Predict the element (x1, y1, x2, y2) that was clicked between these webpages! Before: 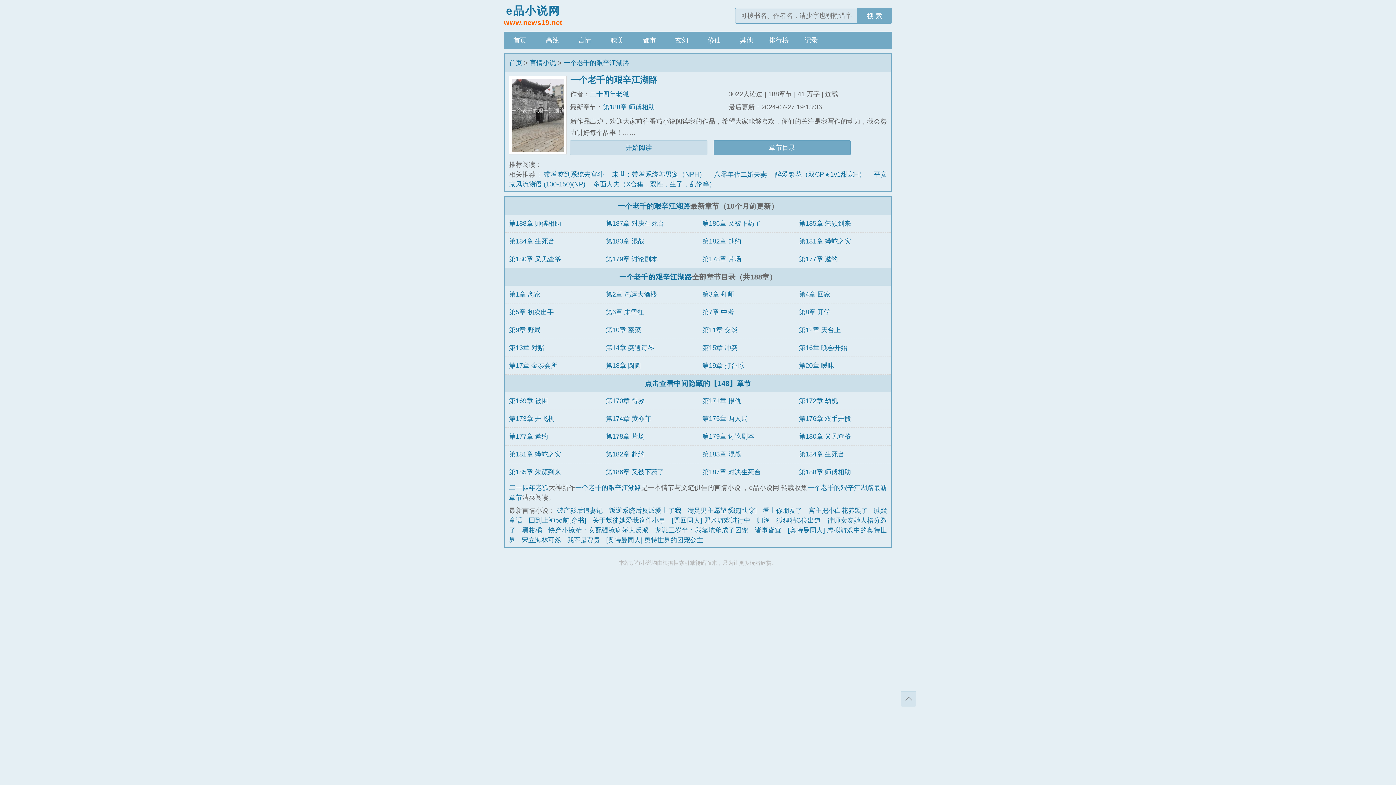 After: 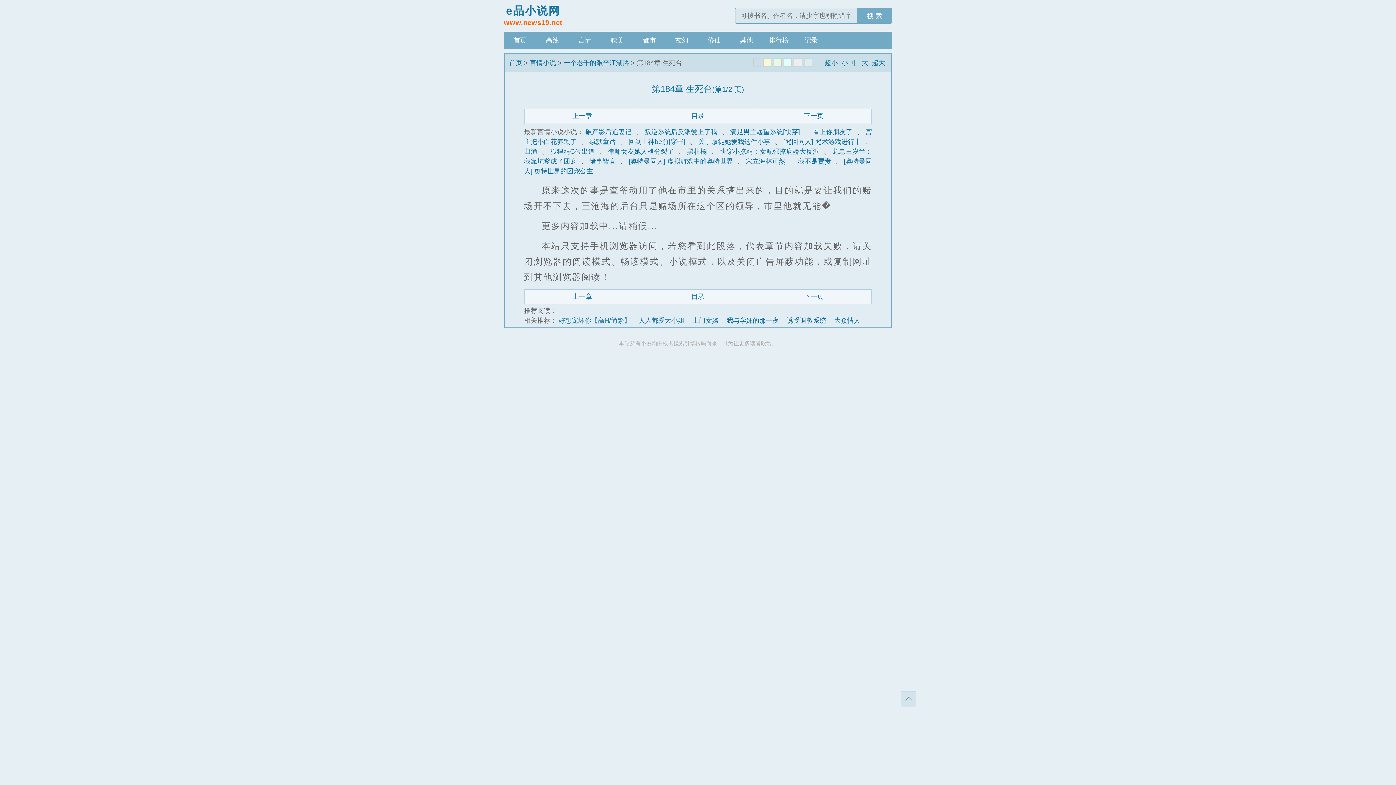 Action: bbox: (509, 237, 554, 244) label: 第184章 生死台